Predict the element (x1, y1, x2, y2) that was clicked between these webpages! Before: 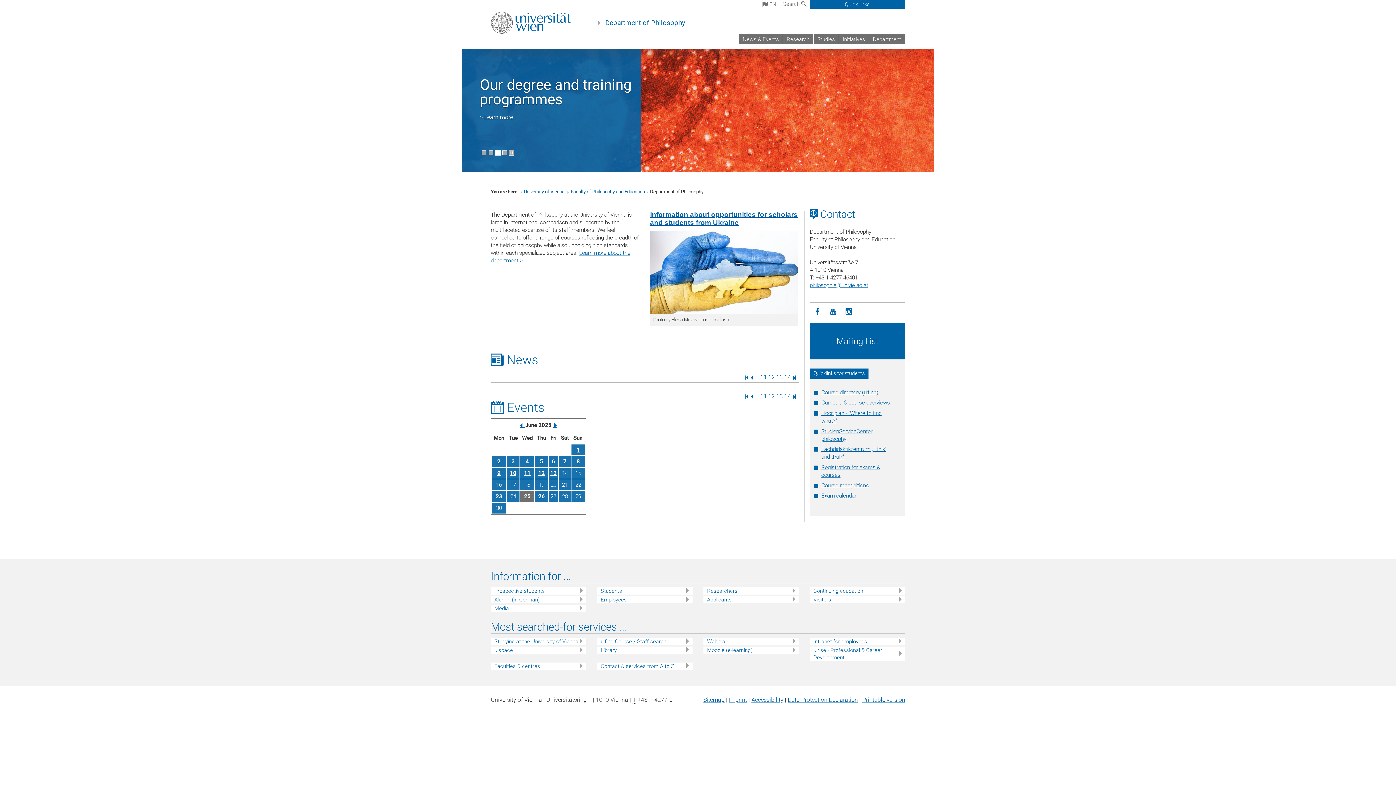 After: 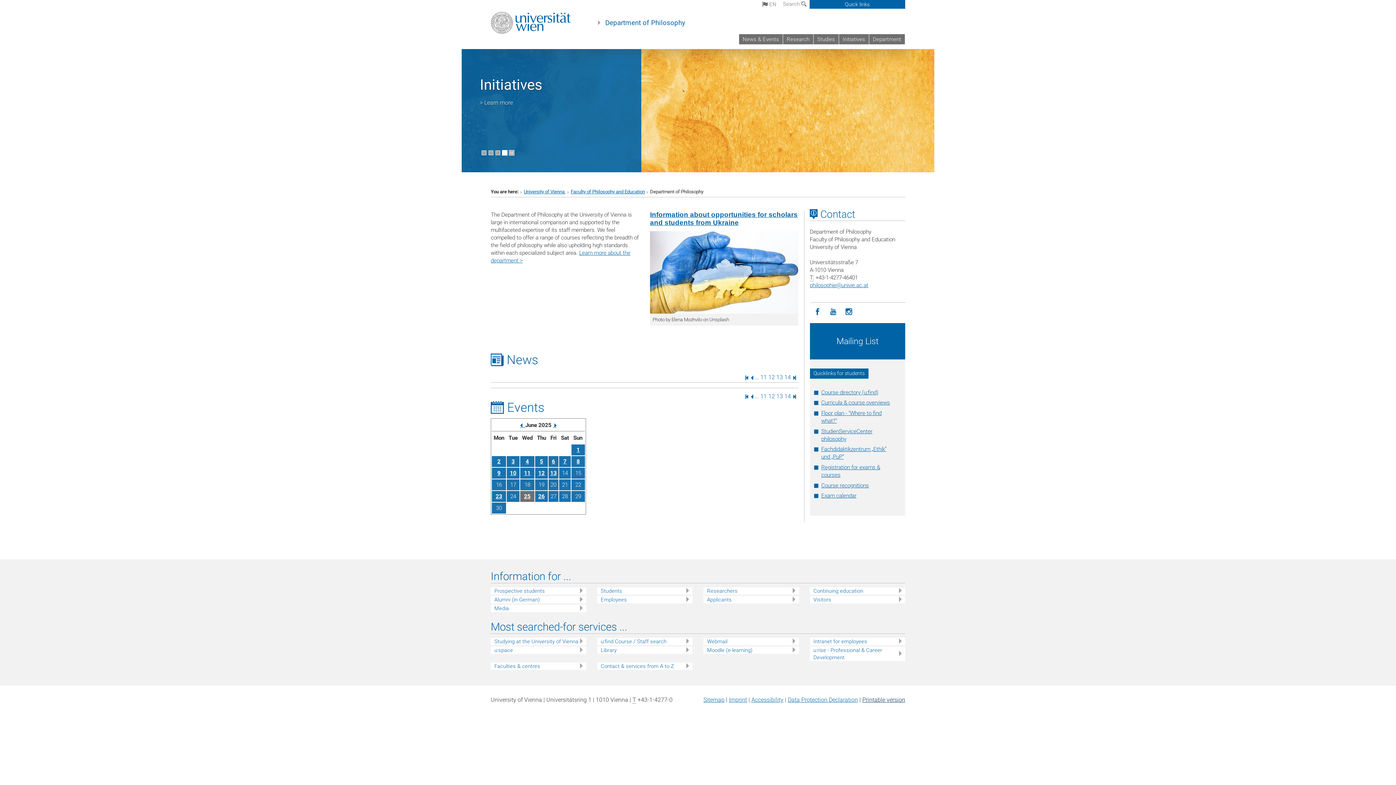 Action: bbox: (862, 696, 905, 703) label: Printable version